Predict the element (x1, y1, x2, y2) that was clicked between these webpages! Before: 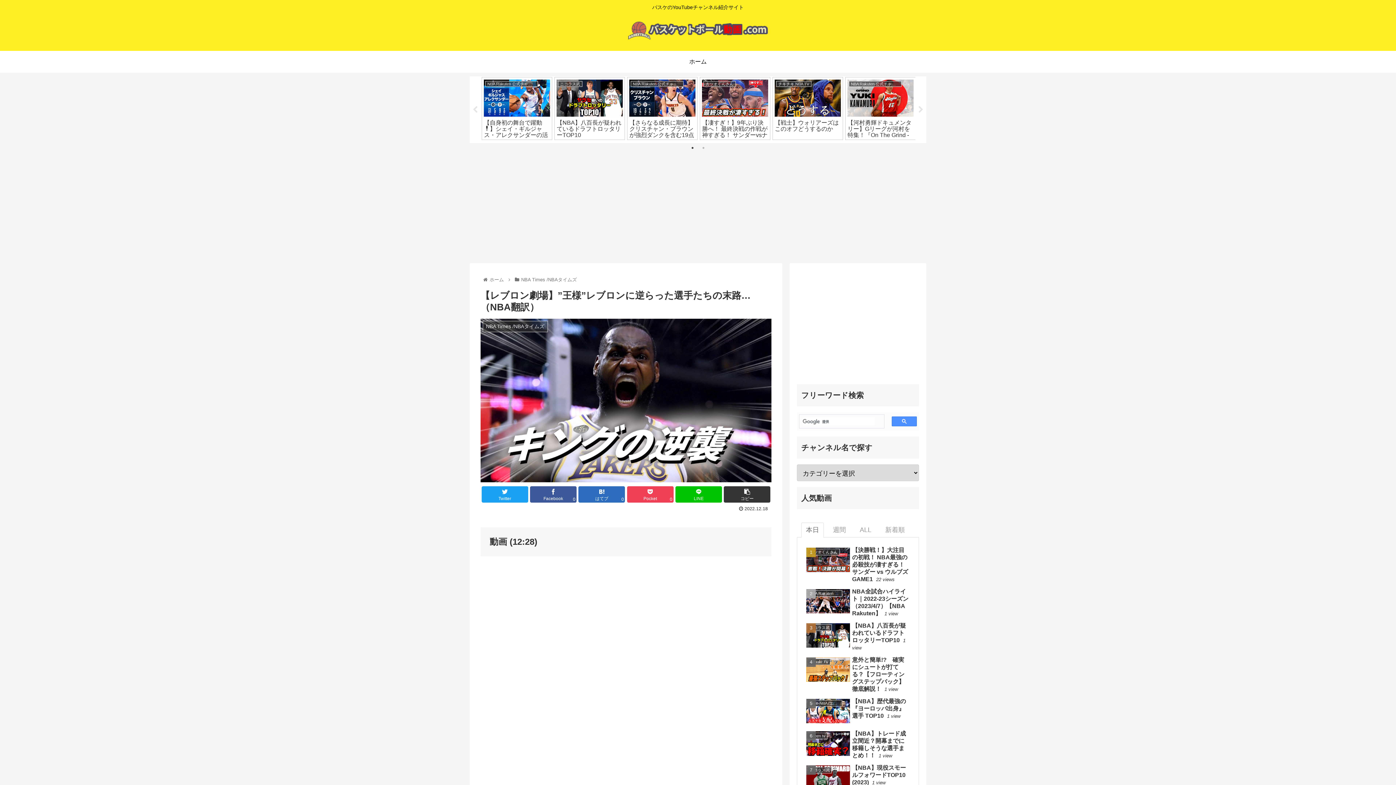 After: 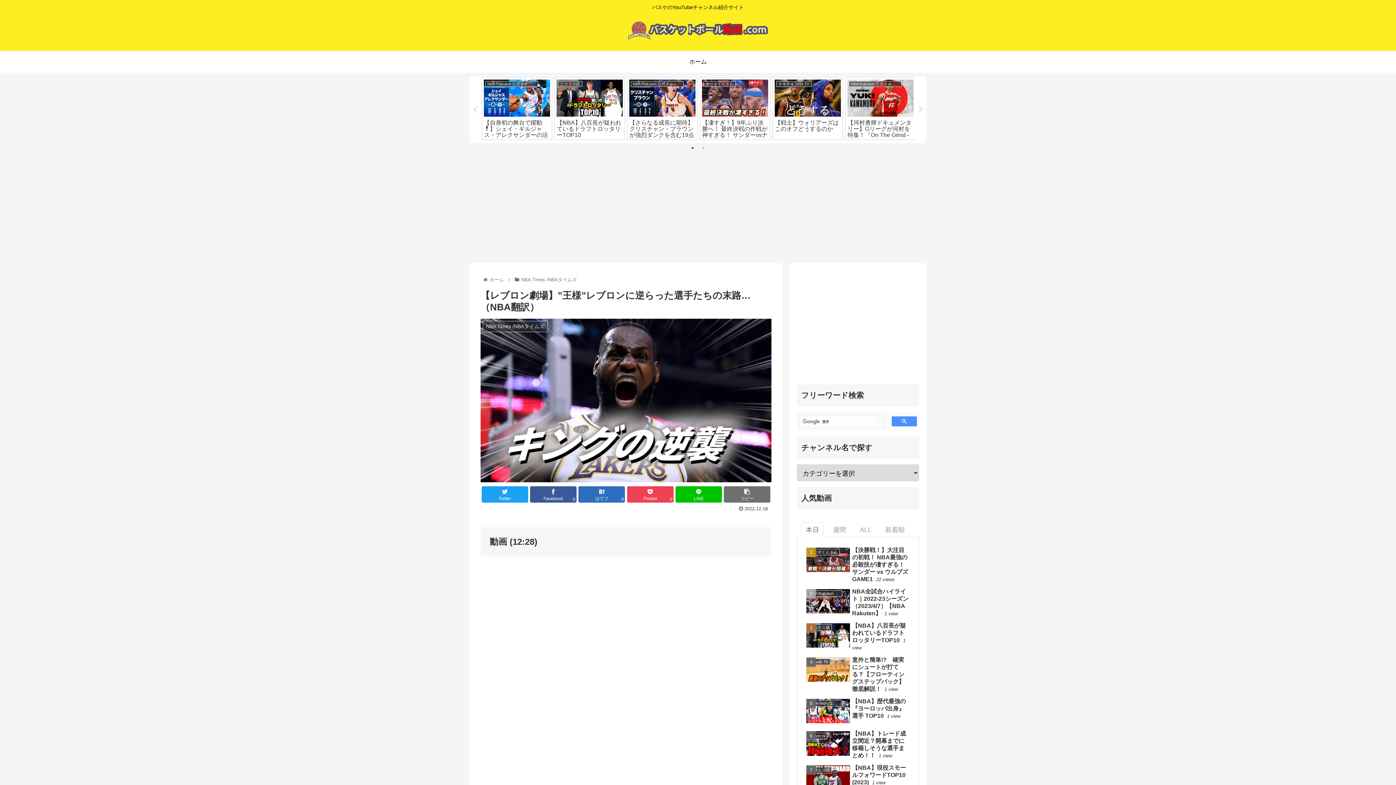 Action: bbox: (724, 486, 770, 503) label: コピー